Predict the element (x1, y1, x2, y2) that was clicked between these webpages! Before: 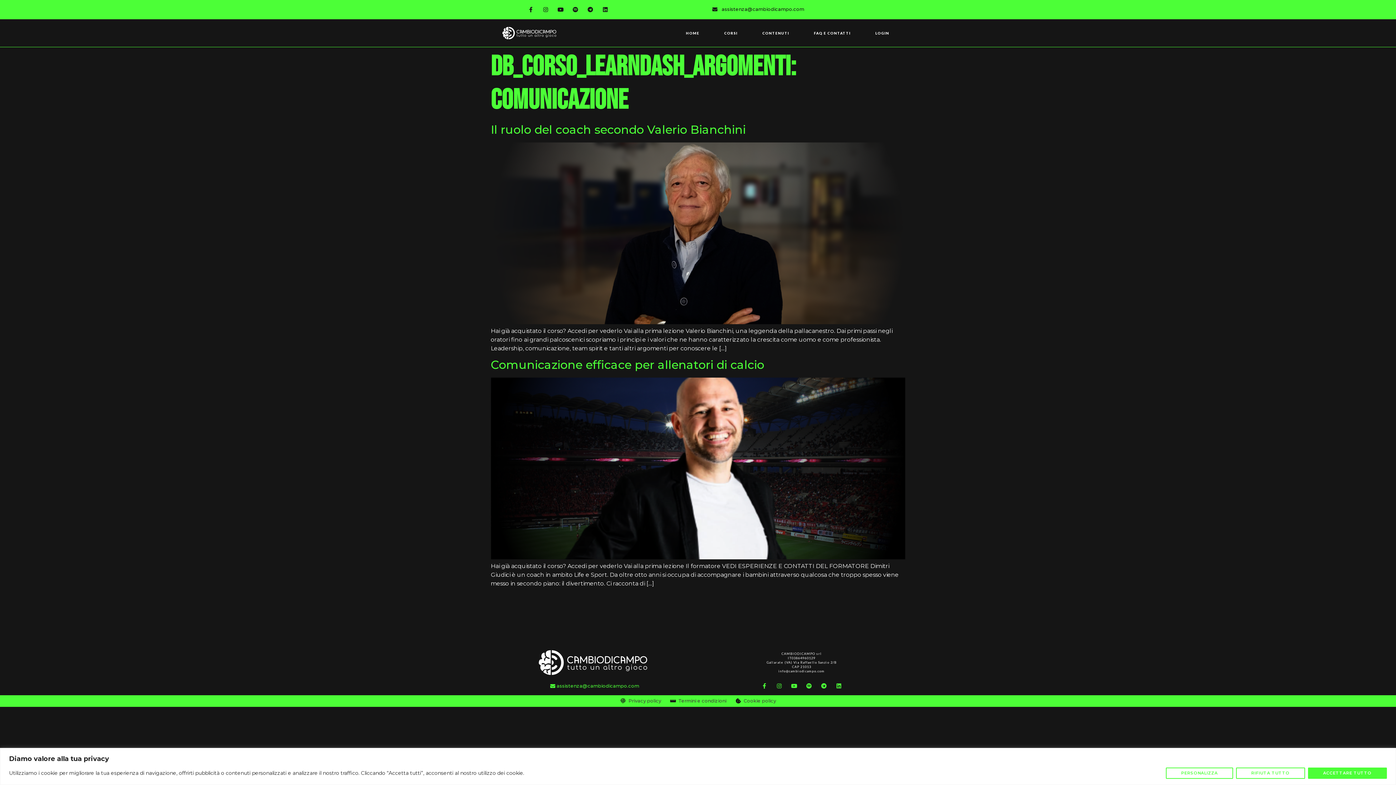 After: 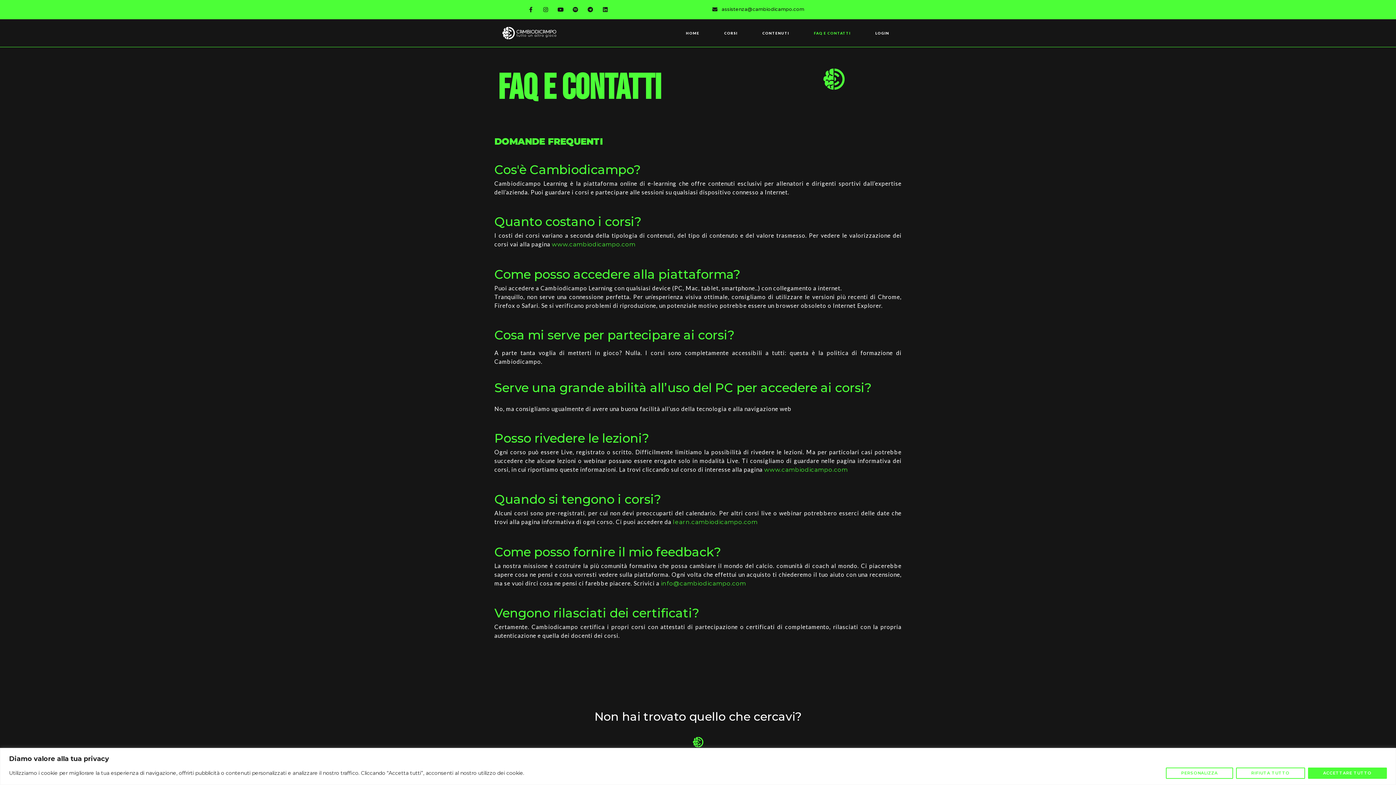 Action: bbox: (801, 22, 863, 43) label: FAQ E CONTATTI